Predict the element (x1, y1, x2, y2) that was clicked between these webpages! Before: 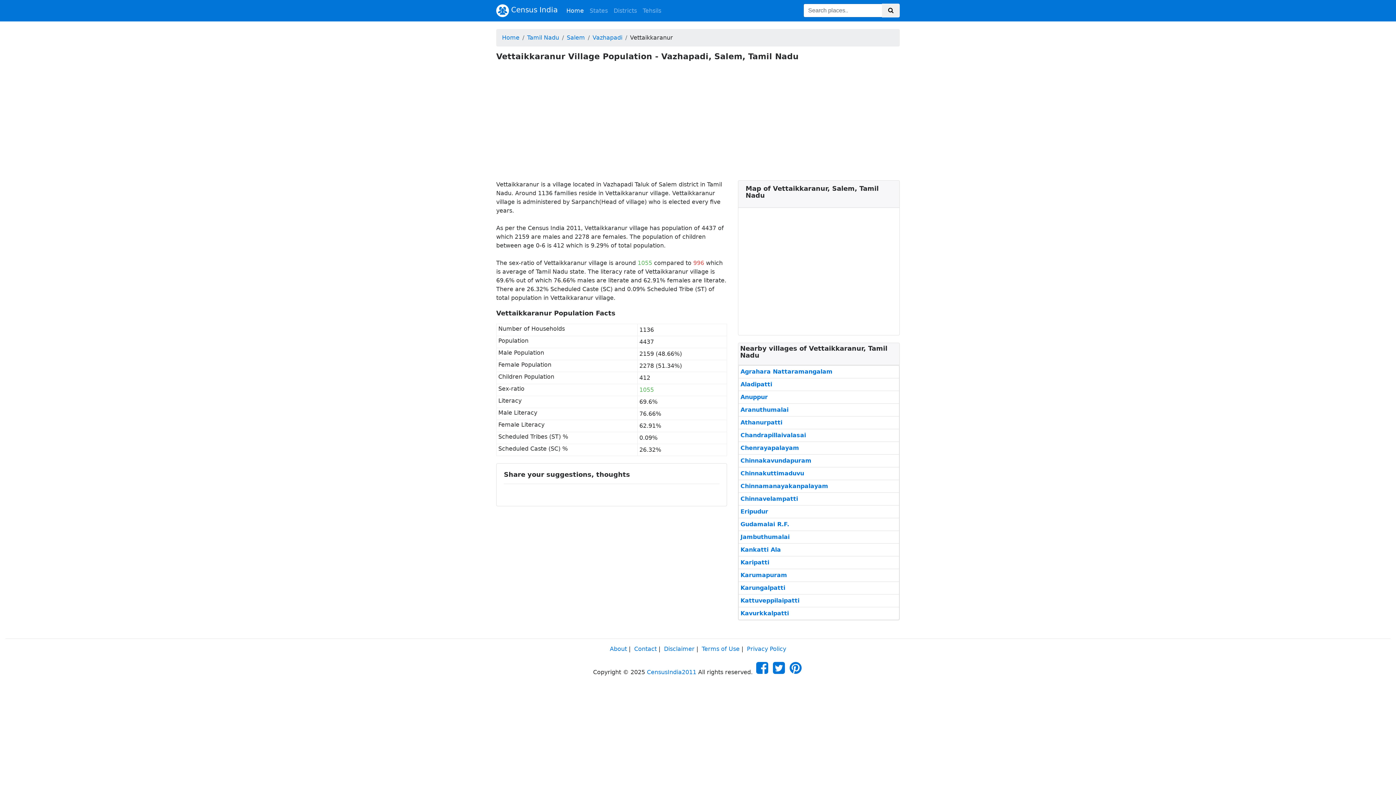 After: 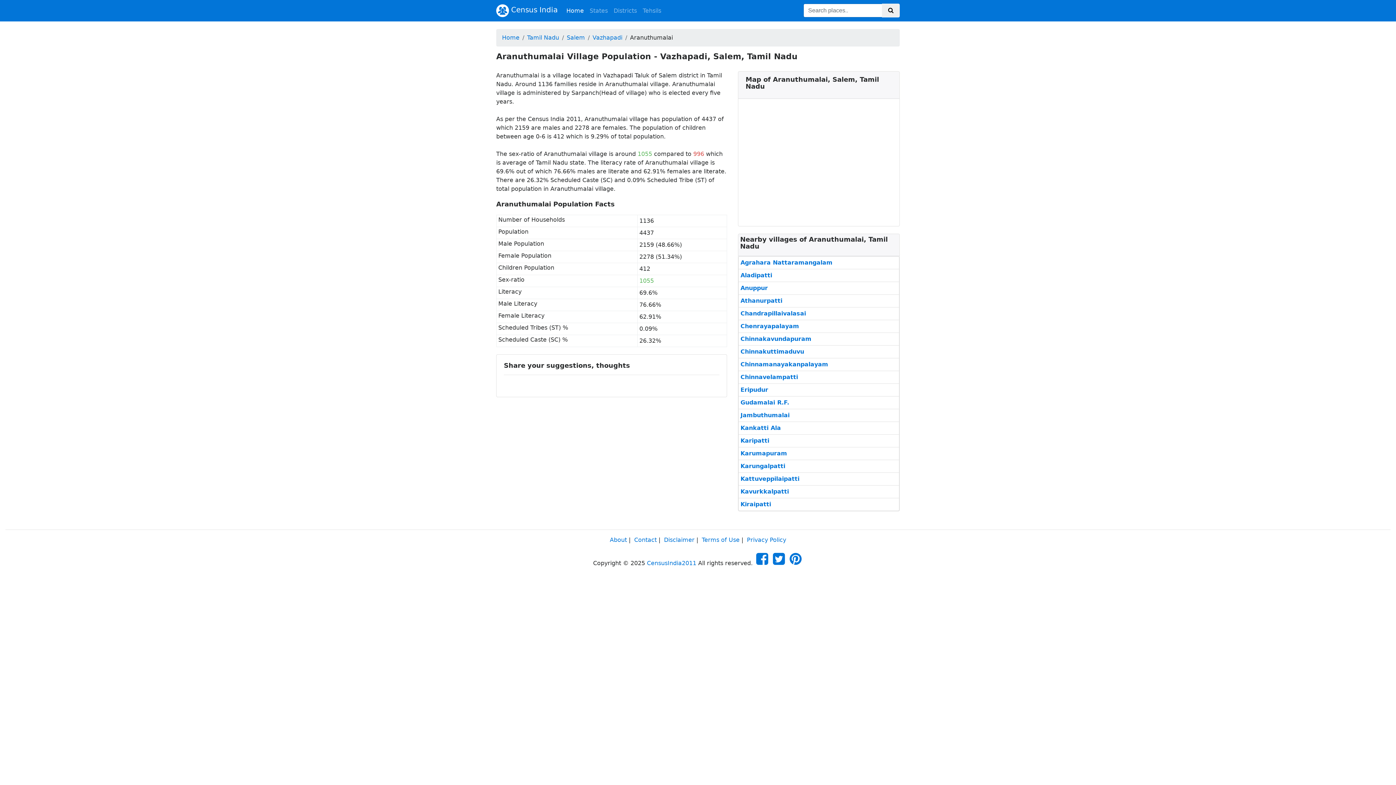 Action: label: Aranuthumalai bbox: (740, 405, 788, 414)